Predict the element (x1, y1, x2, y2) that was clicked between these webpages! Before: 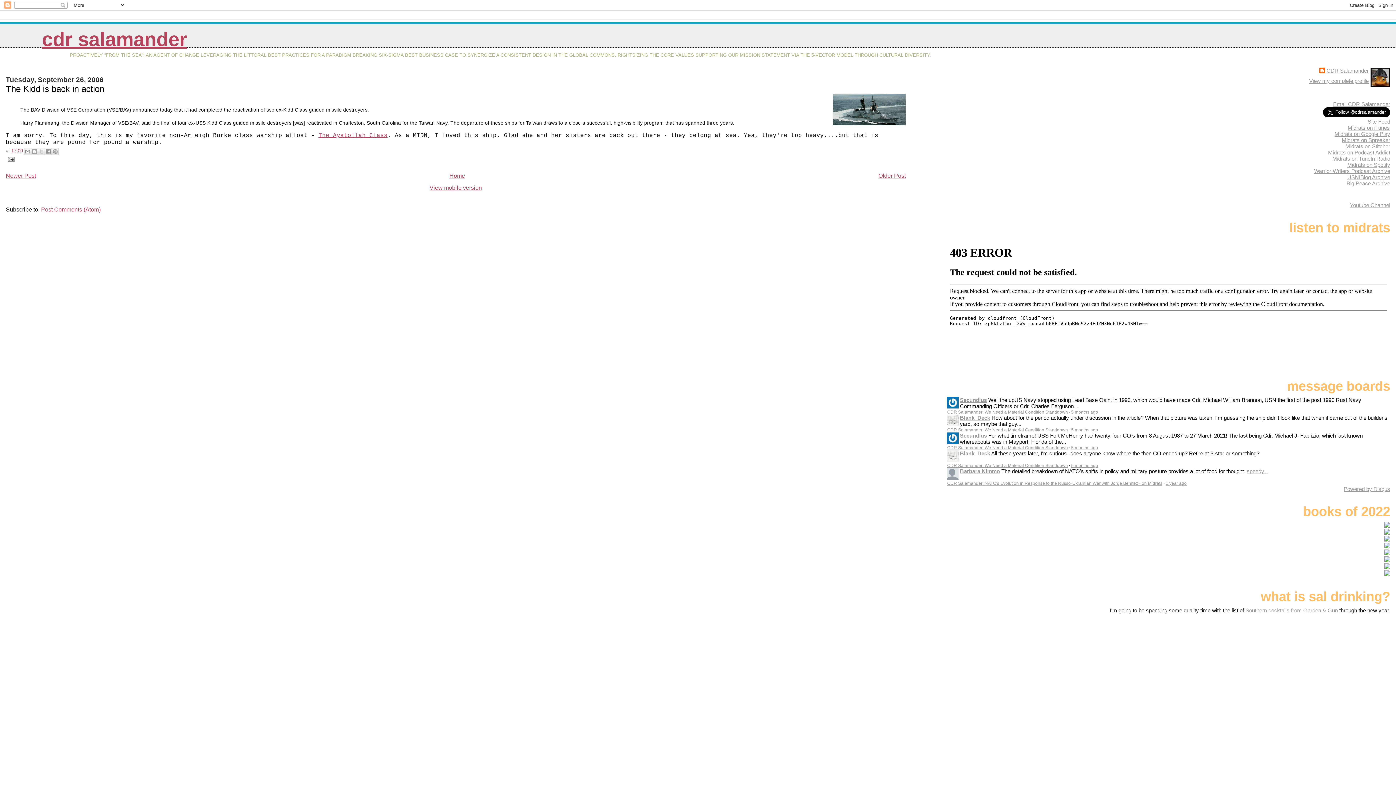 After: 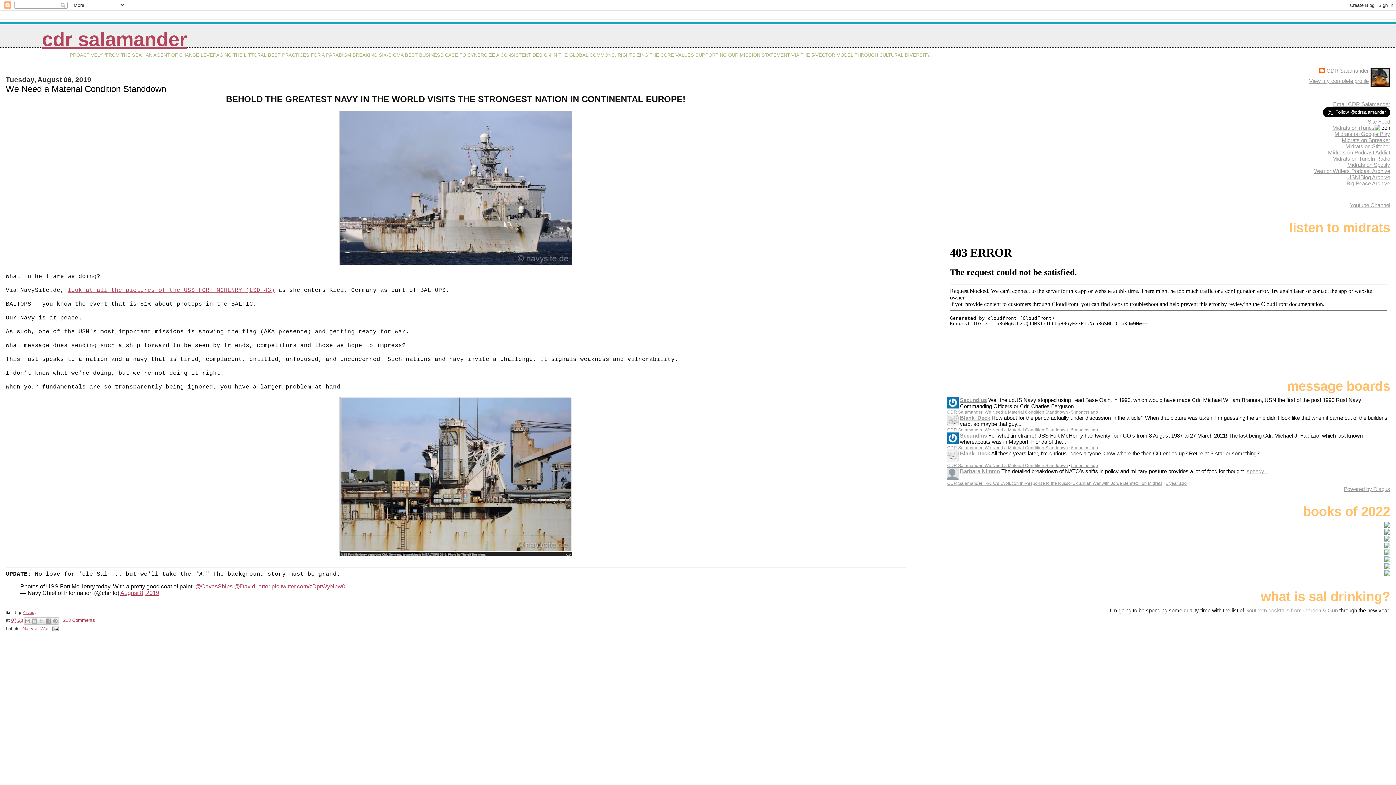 Action: label: 5 months ago bbox: (1071, 427, 1098, 432)